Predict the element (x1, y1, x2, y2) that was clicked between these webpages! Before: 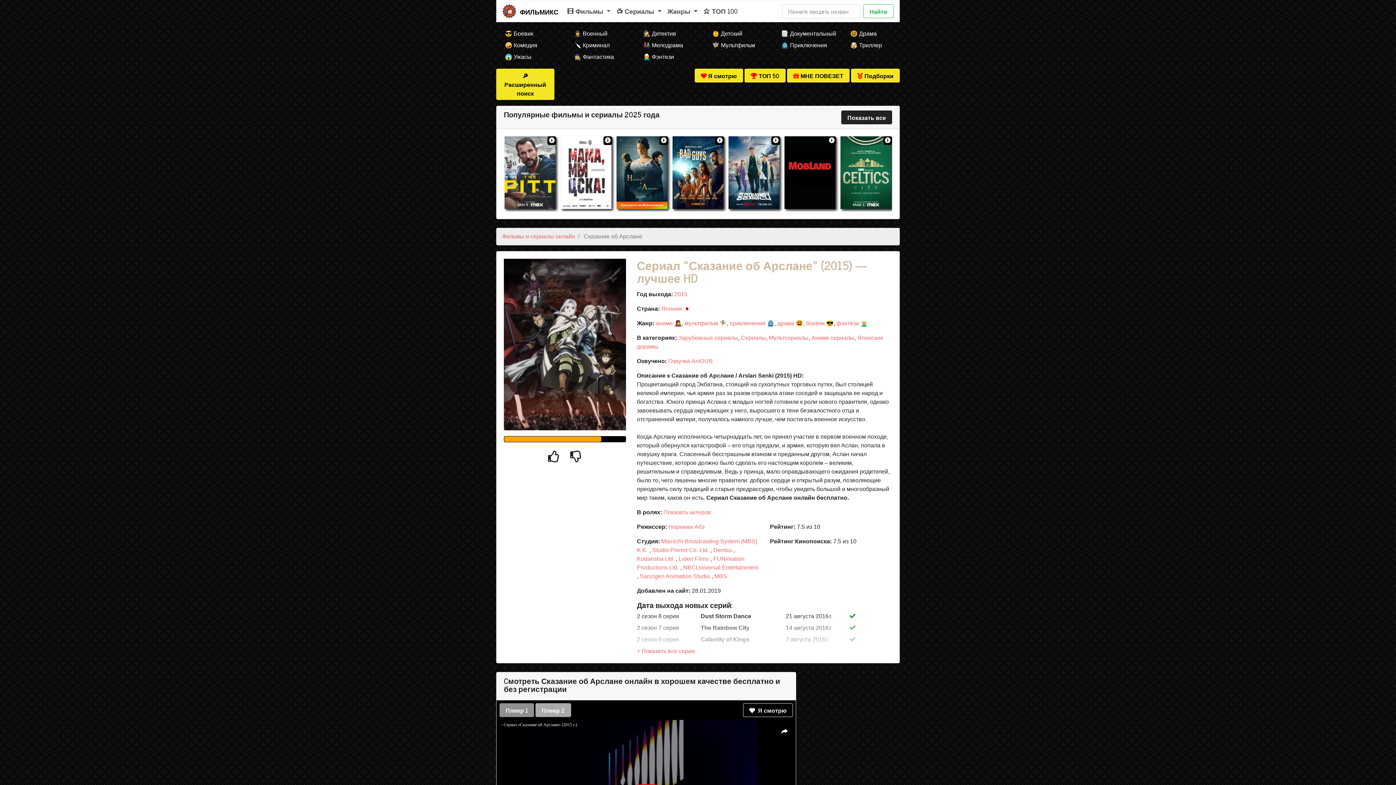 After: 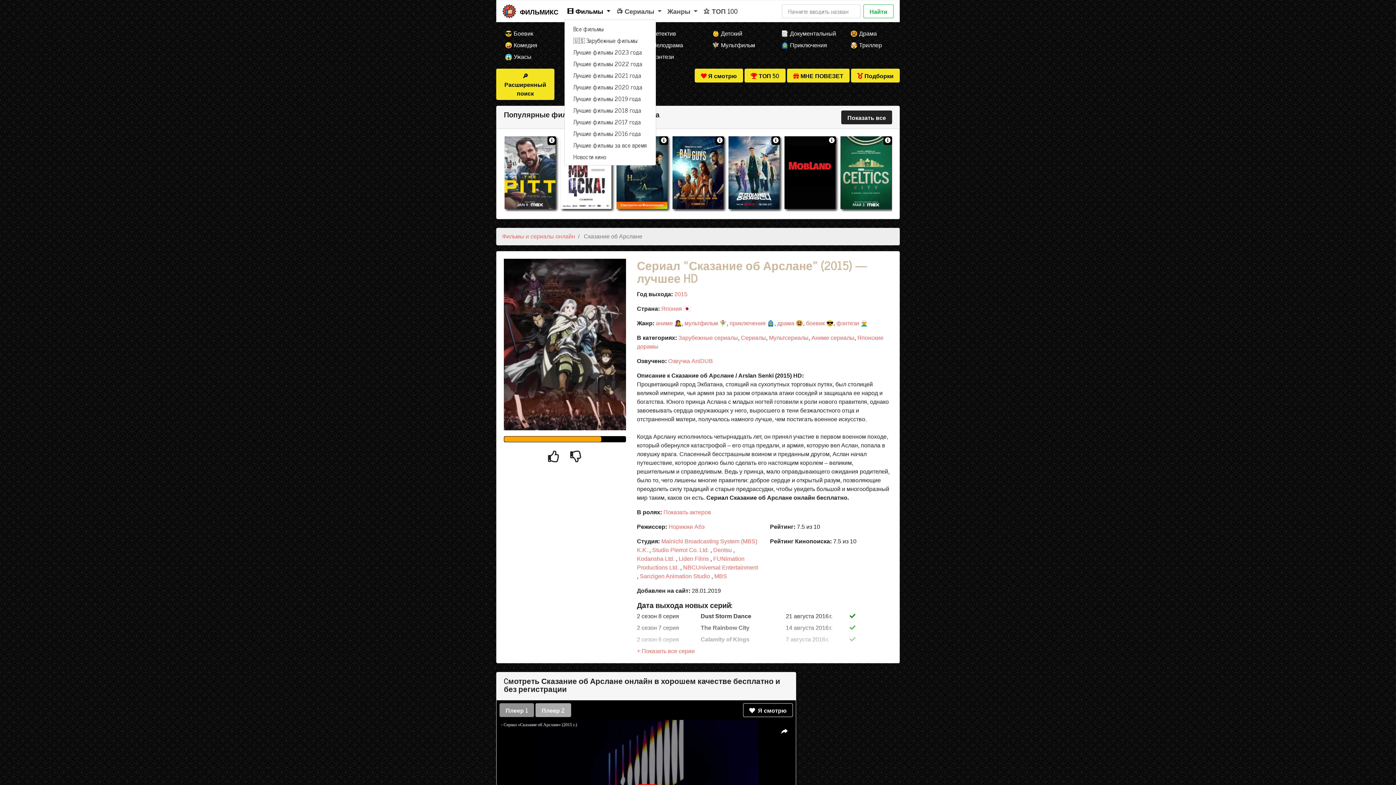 Action: label: 🎞 Фильмы  bbox: (564, 3, 613, 18)